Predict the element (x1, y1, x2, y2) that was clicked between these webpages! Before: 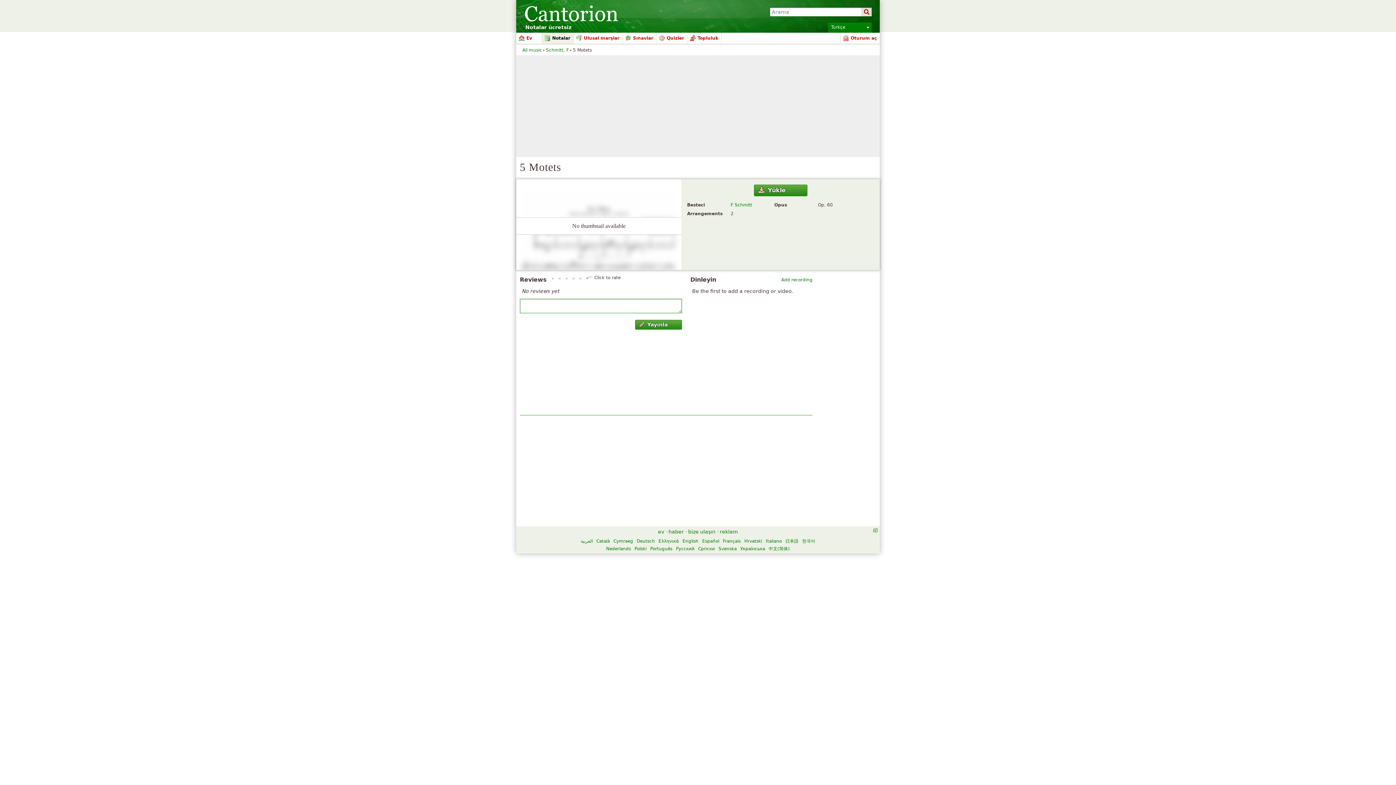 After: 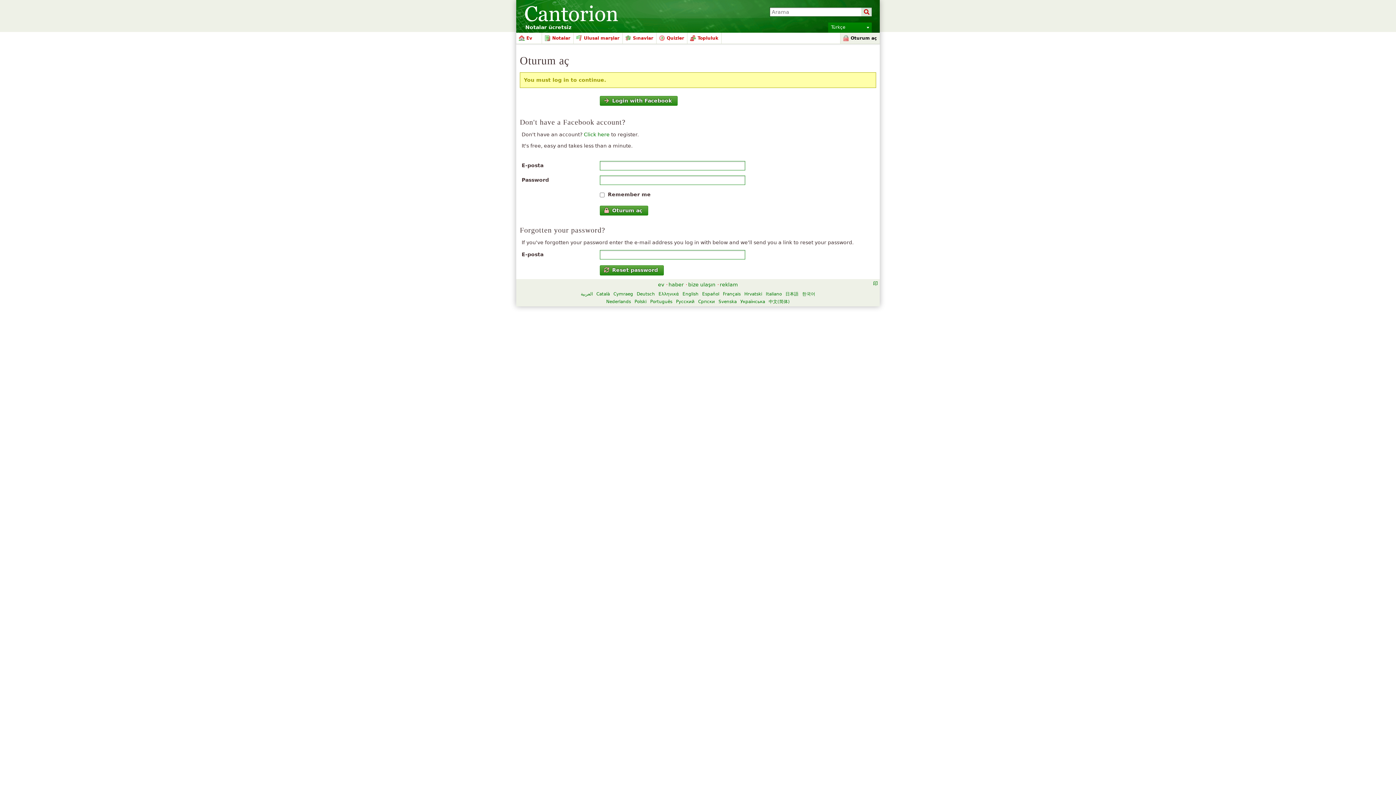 Action: bbox: (781, 277, 812, 282) label: Add recording